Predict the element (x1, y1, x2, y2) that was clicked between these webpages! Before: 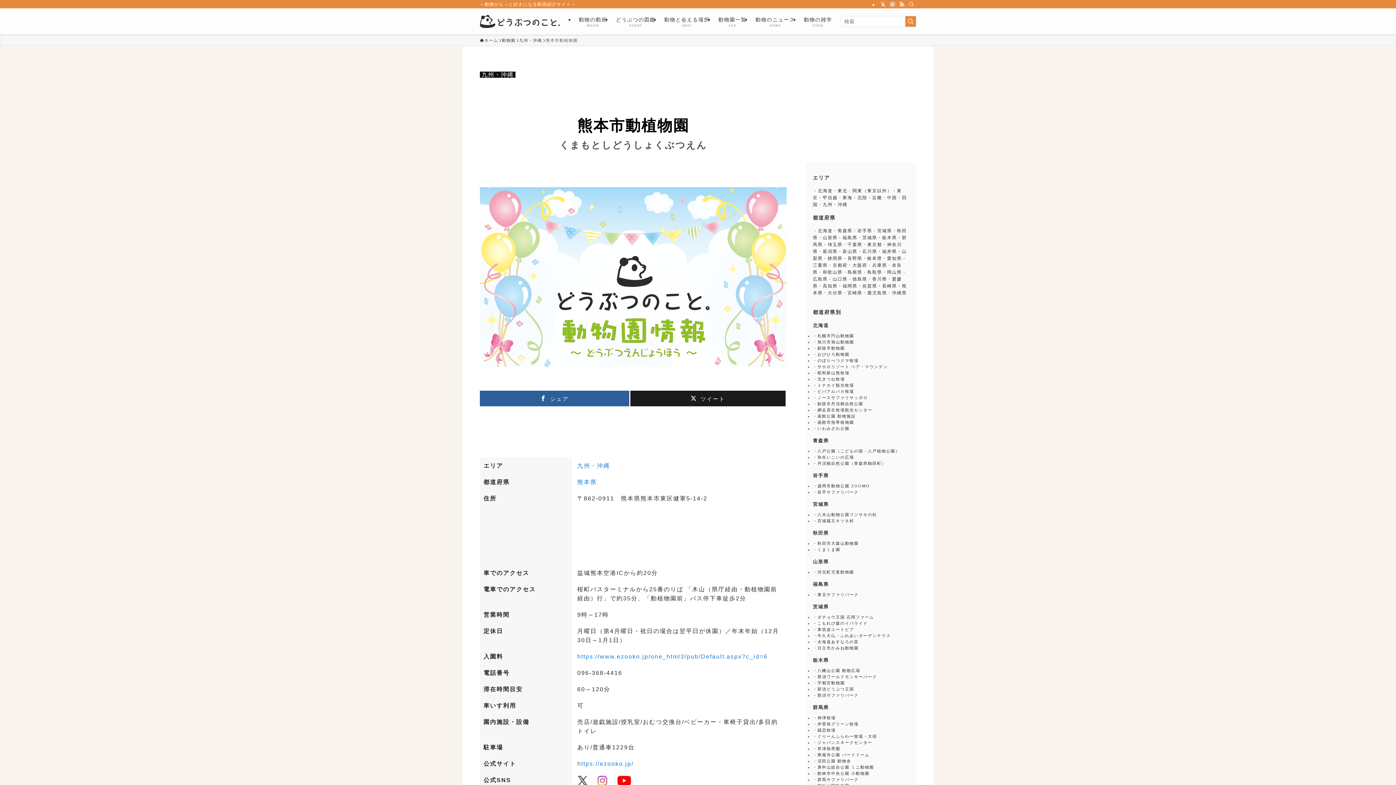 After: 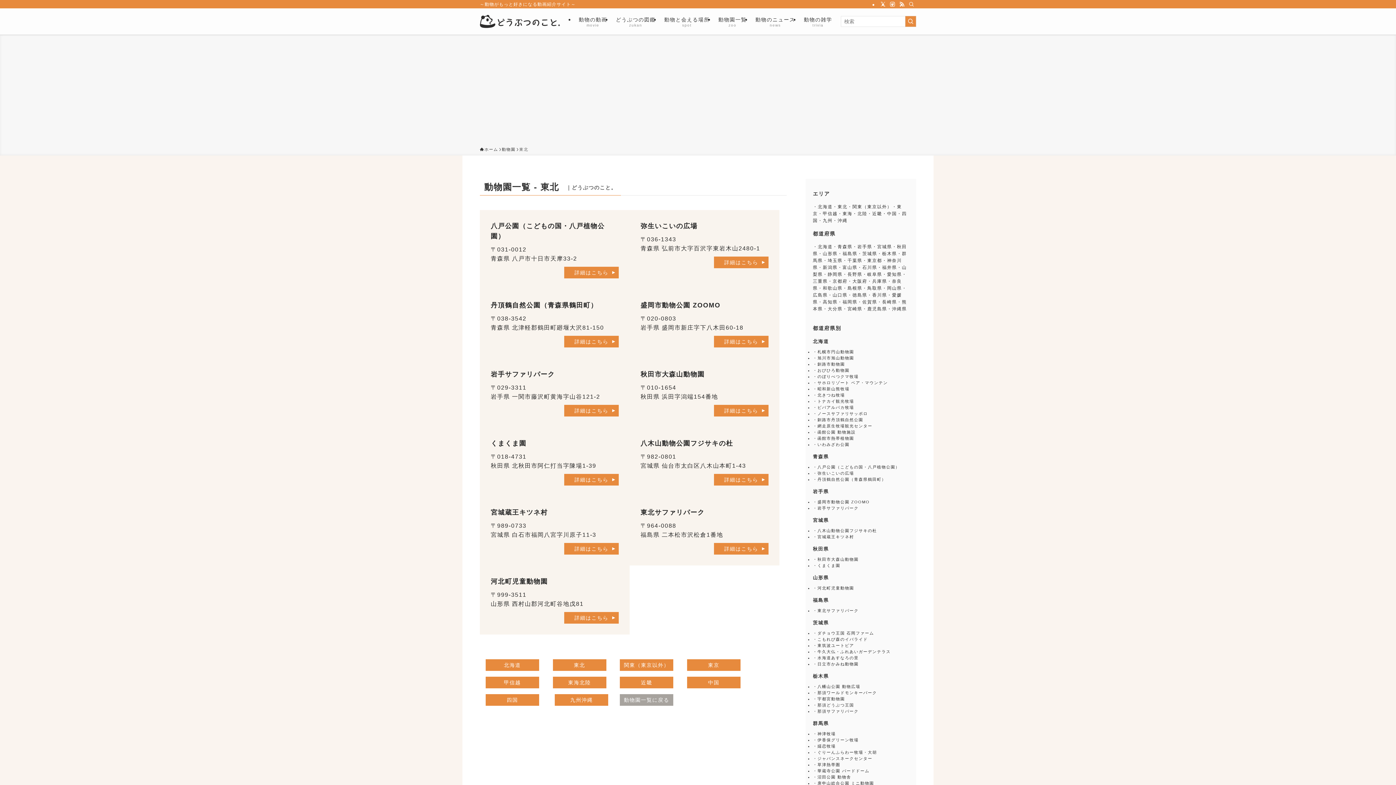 Action: bbox: (837, 188, 847, 193) label: 東北